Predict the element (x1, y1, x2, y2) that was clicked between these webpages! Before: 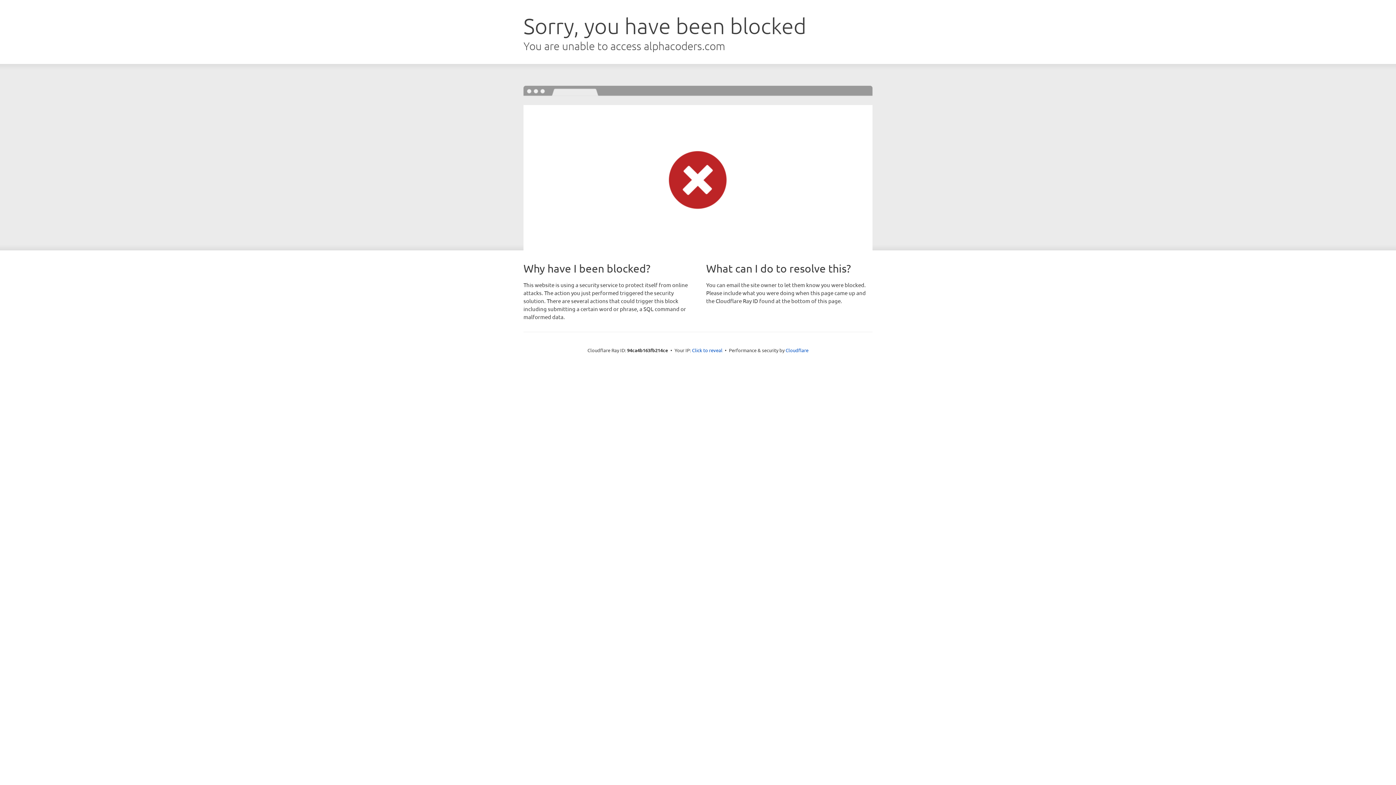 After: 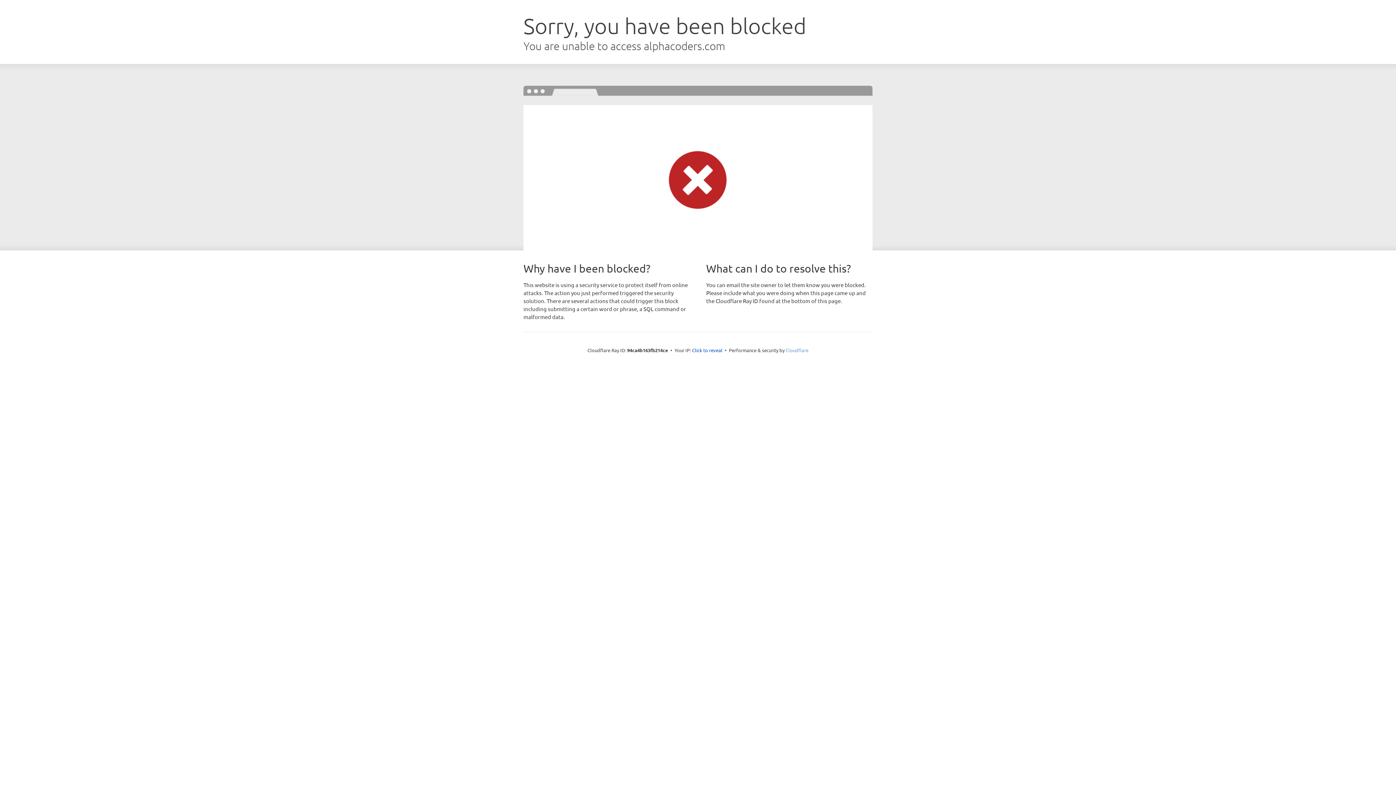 Action: label: Cloudflare bbox: (785, 347, 808, 353)